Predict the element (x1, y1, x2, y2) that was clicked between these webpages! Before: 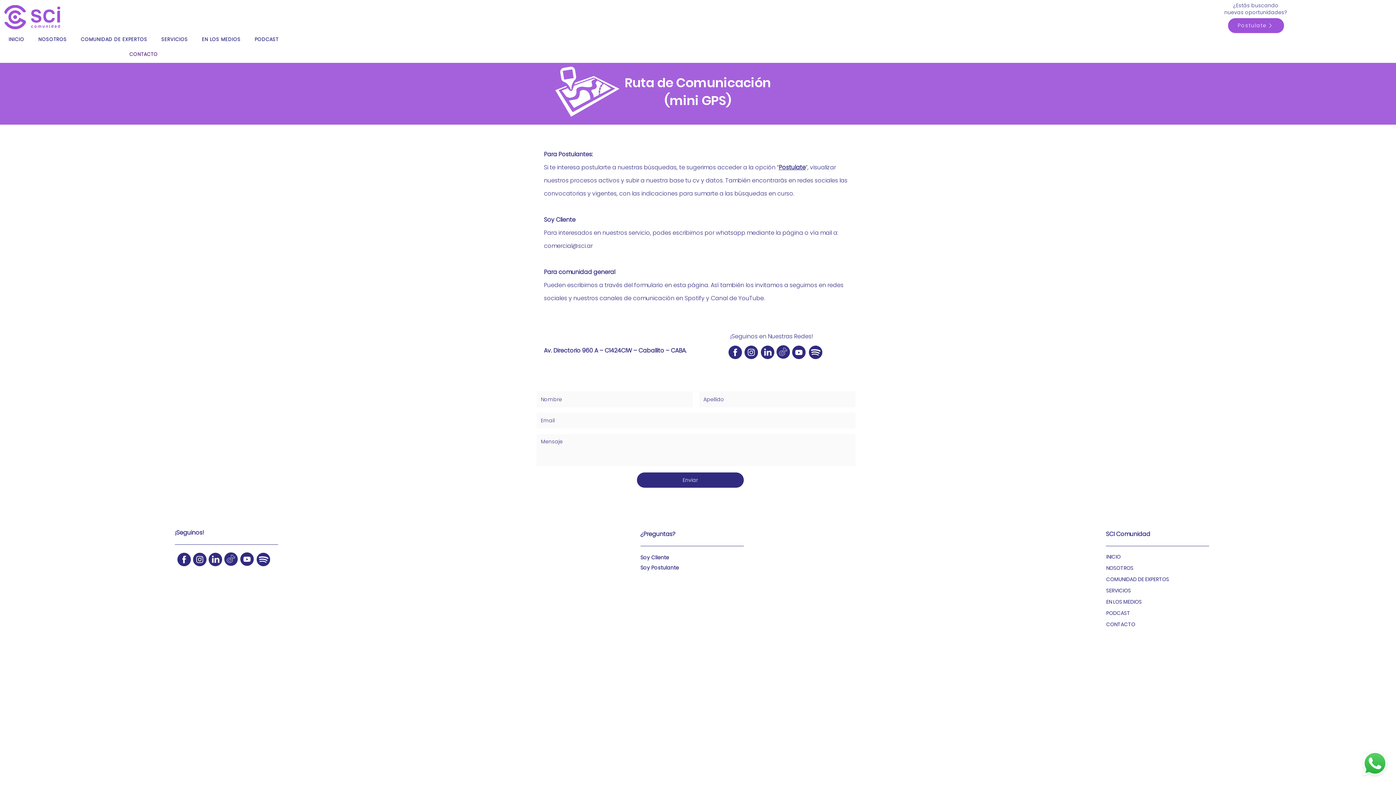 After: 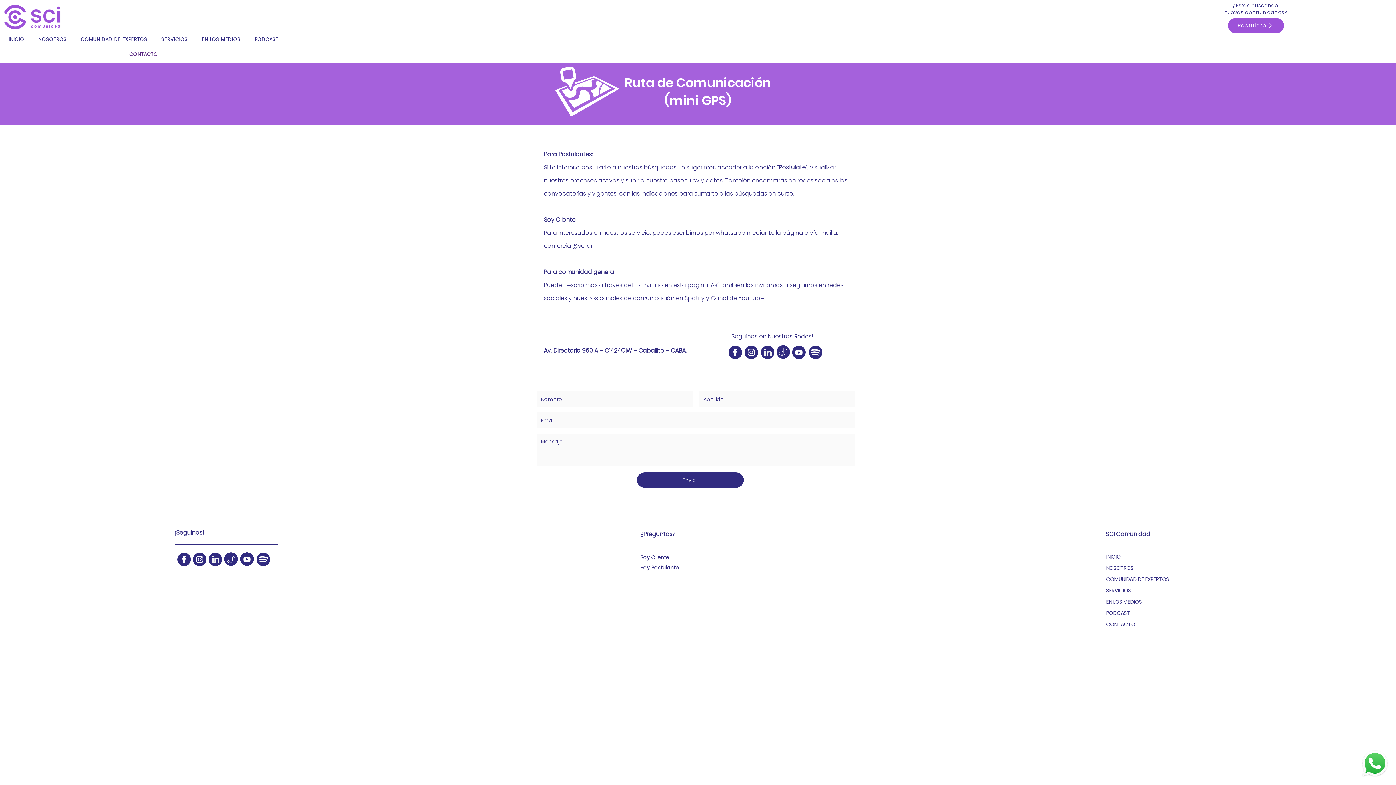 Action: bbox: (779, 348, 787, 356)